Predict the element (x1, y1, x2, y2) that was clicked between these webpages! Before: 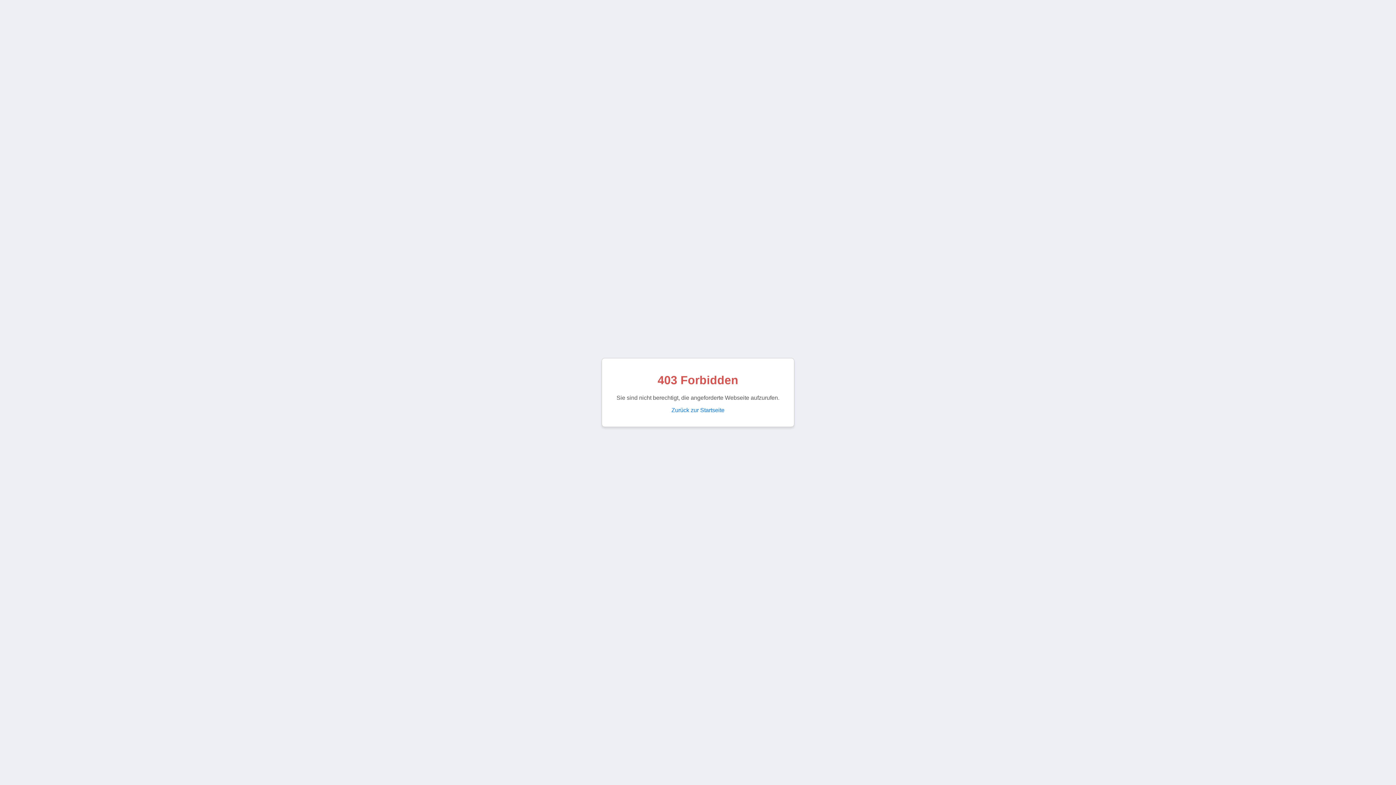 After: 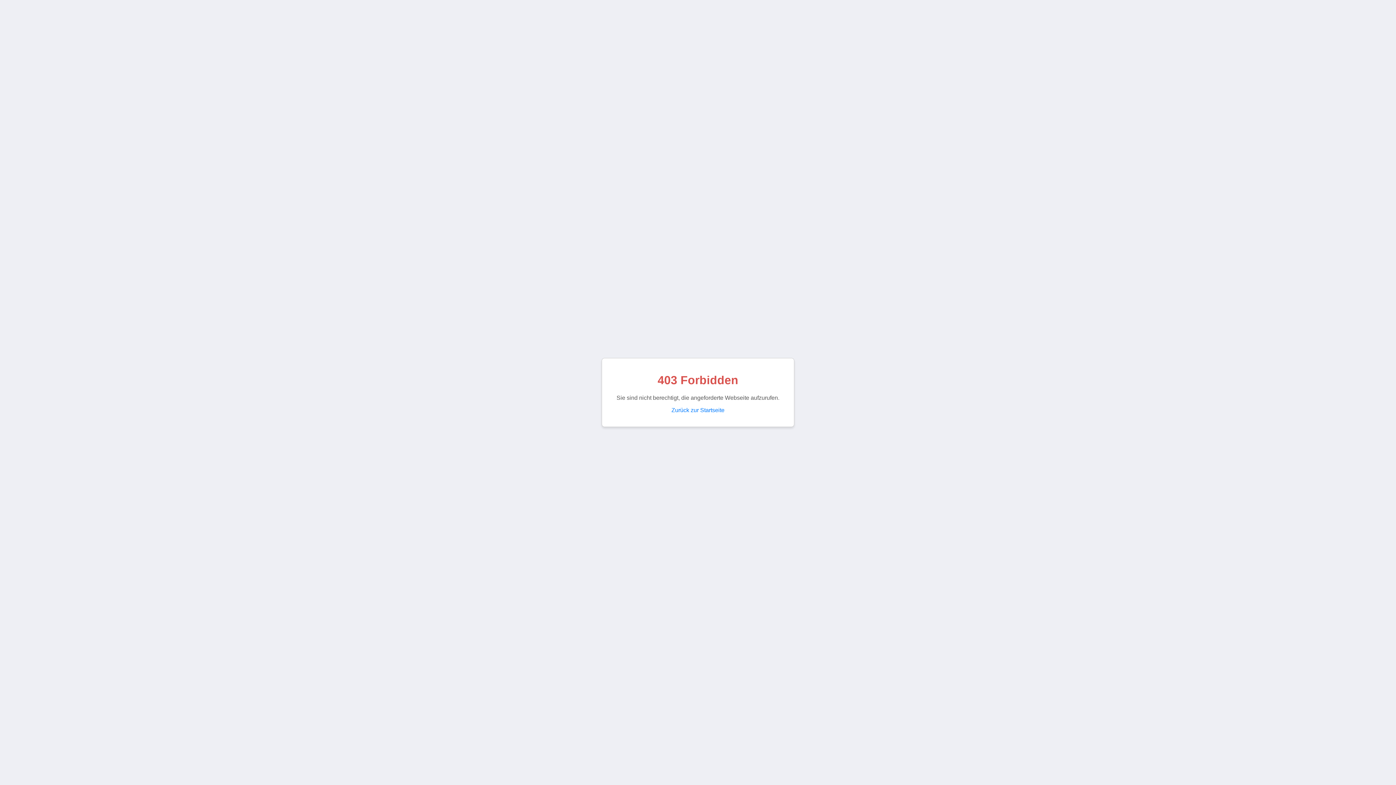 Action: bbox: (671, 407, 724, 413) label: Zurück zur Startseite